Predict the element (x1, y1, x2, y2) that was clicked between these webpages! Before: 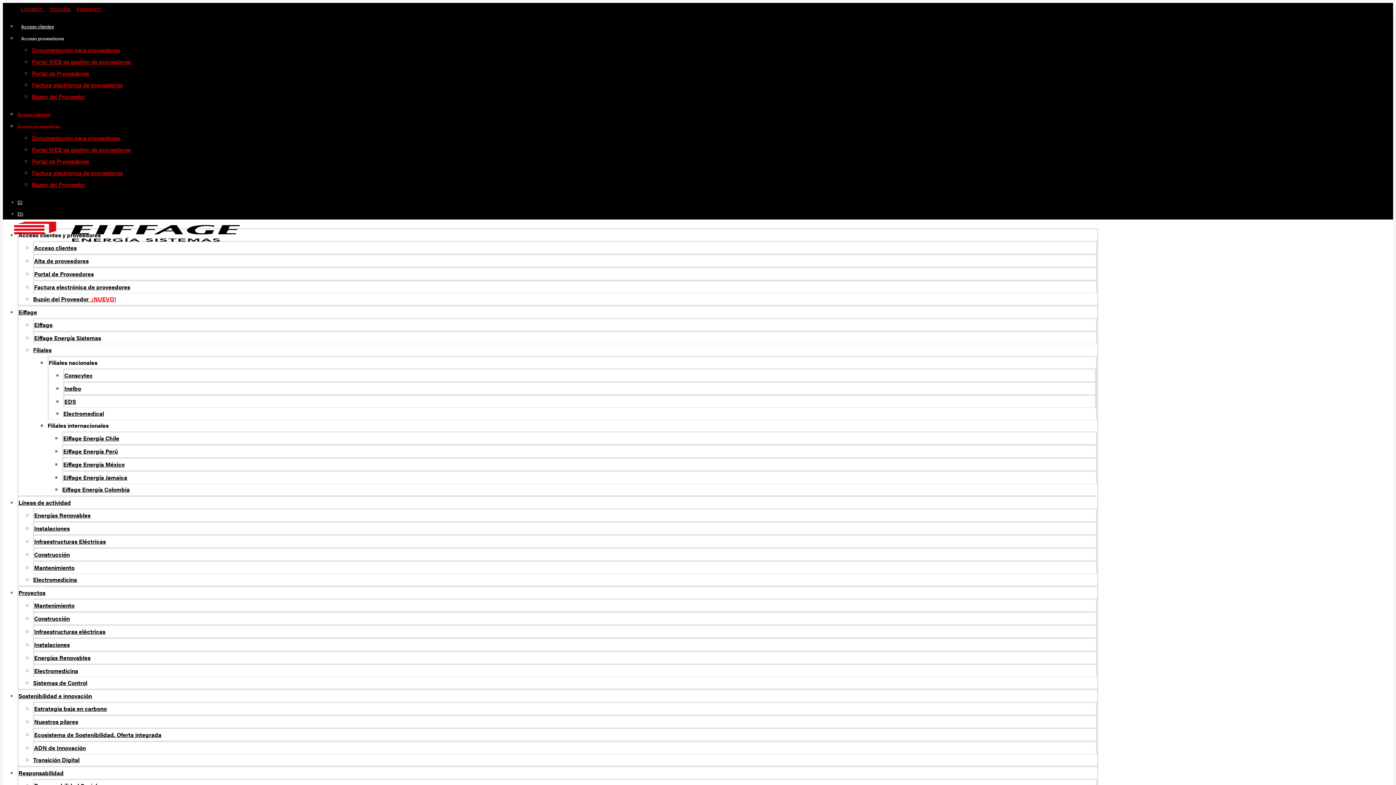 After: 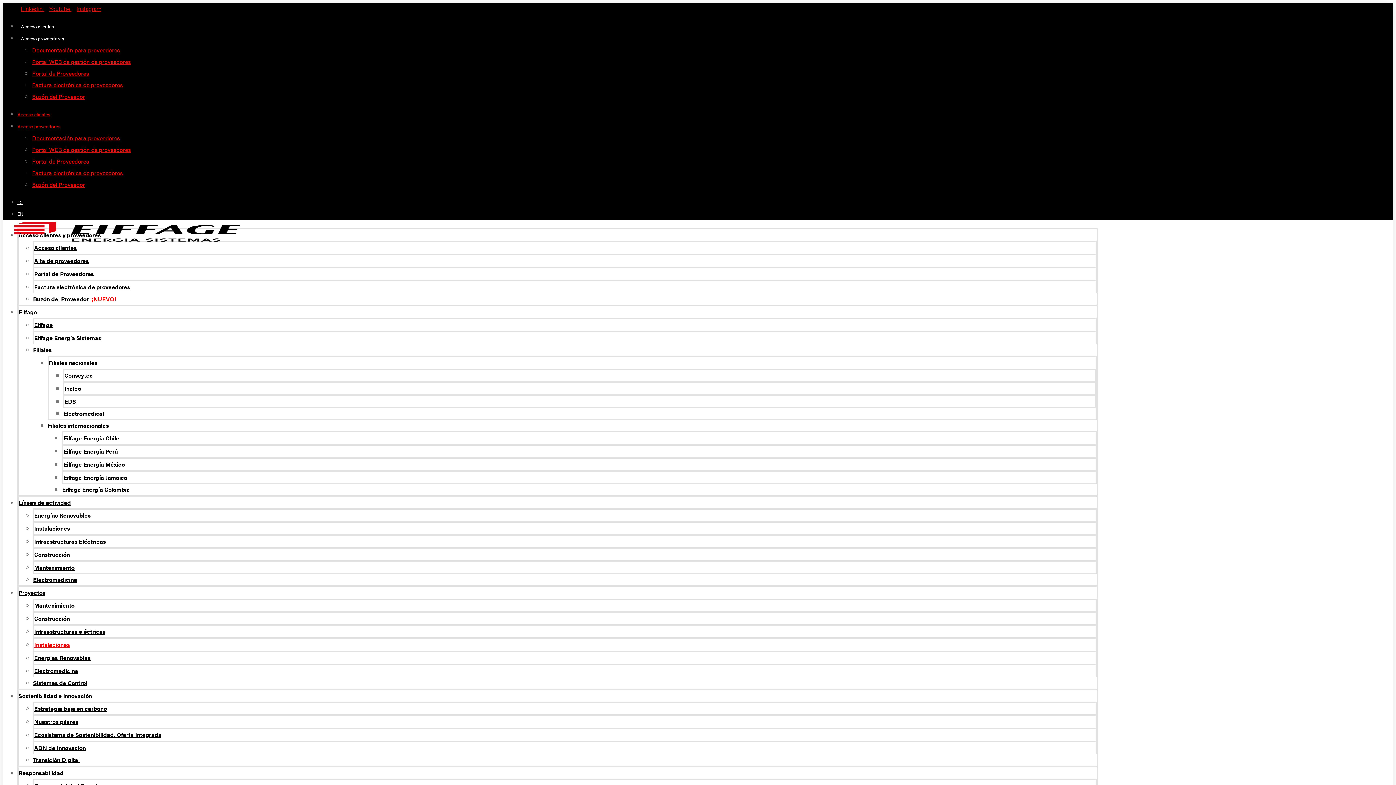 Action: label: Instalaciones bbox: (34, 640, 69, 649)